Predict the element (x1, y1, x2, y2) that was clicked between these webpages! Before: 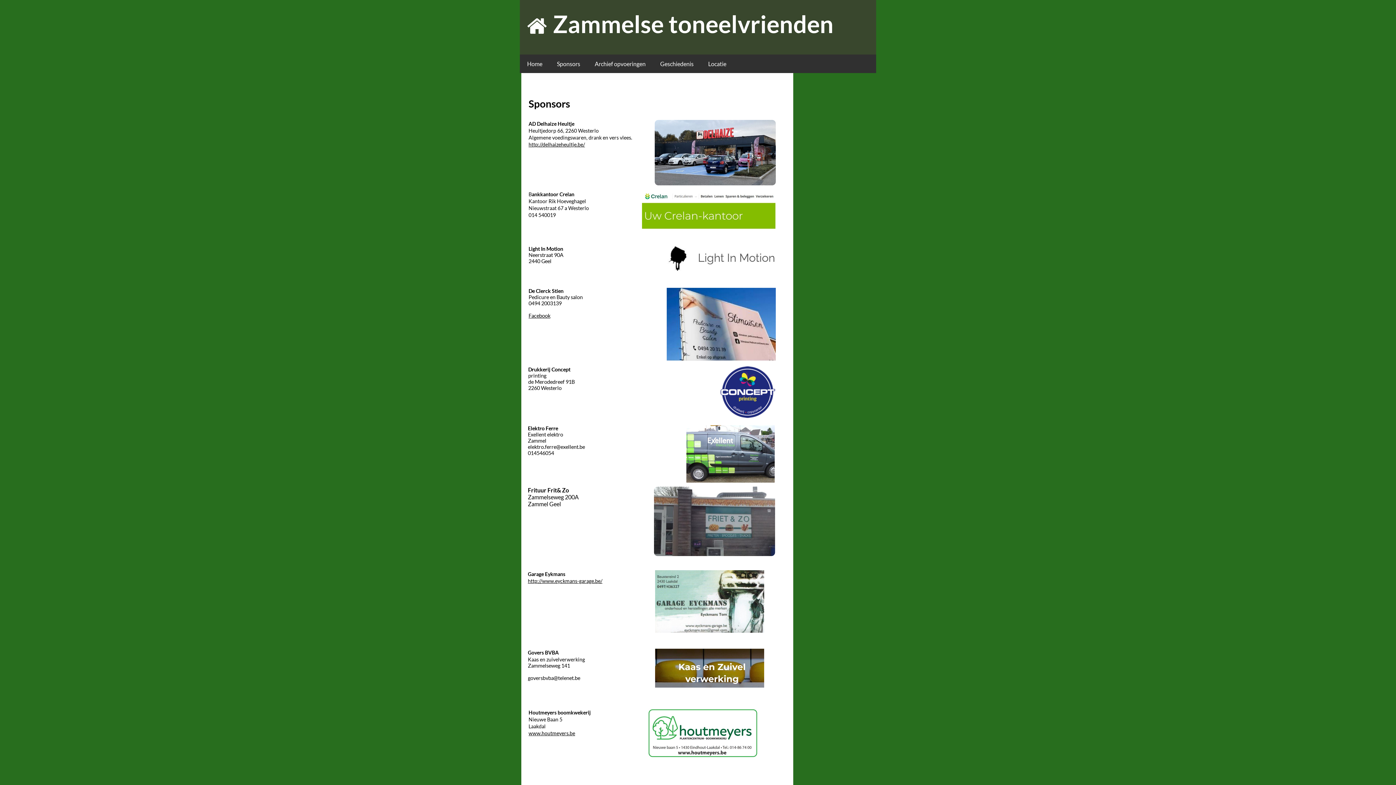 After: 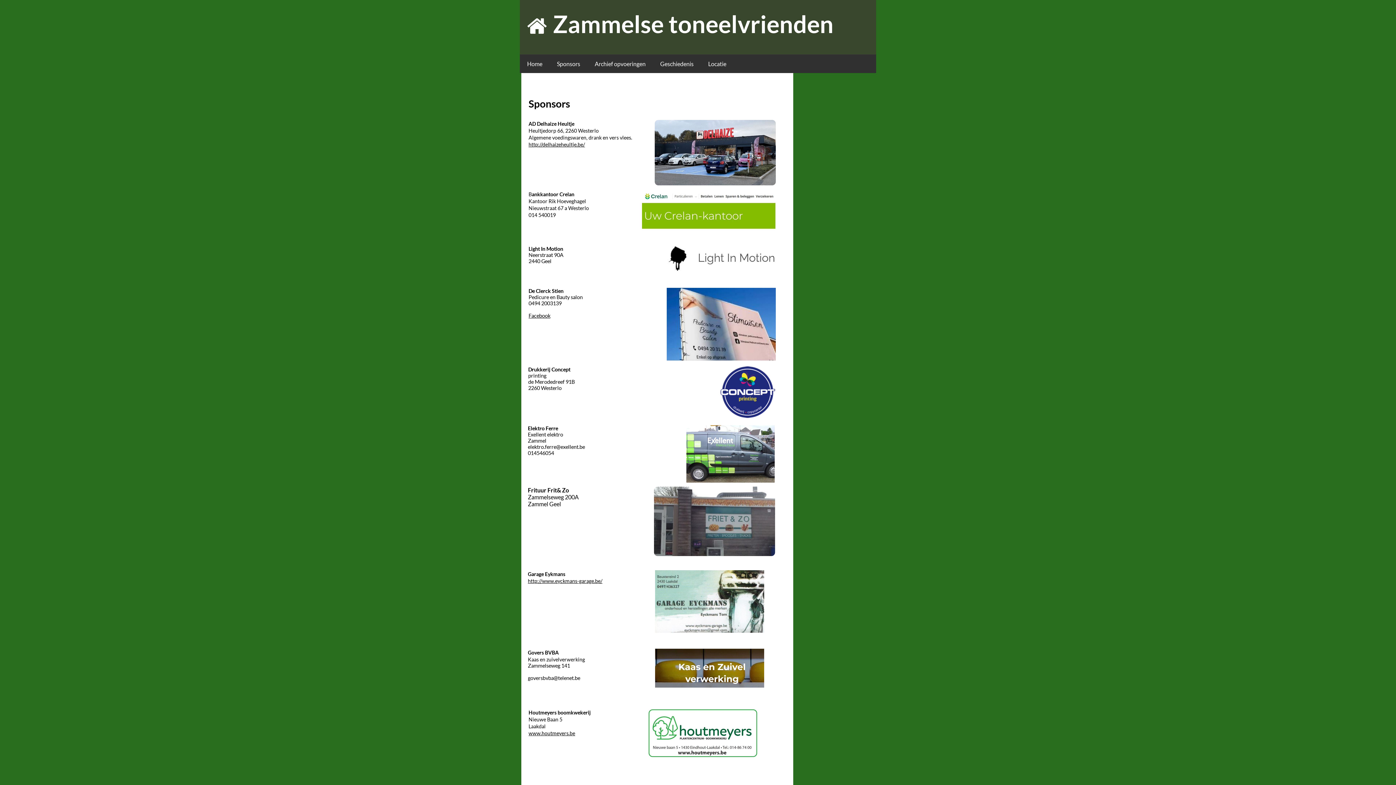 Action: bbox: (528, 141, 585, 147) label: http://delhaizeheultje.be/